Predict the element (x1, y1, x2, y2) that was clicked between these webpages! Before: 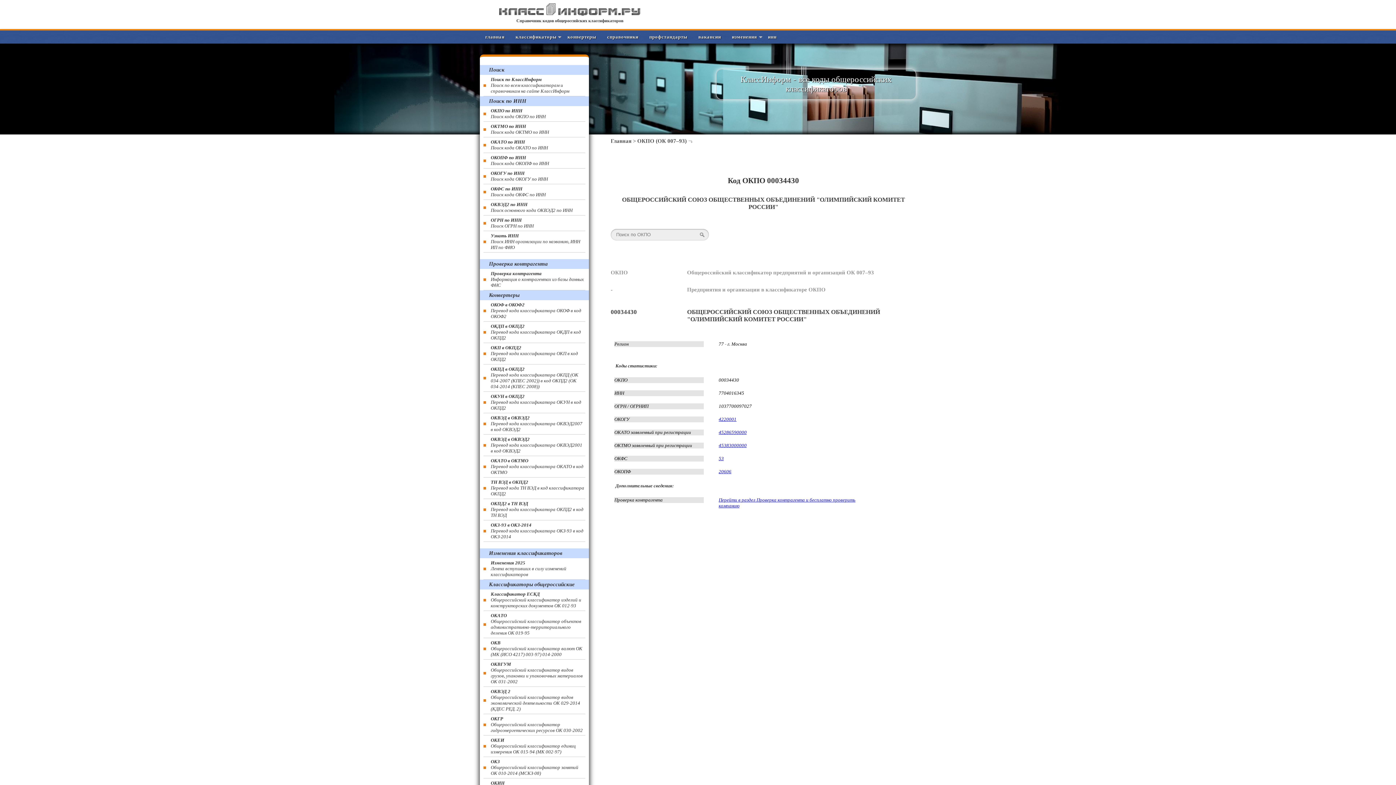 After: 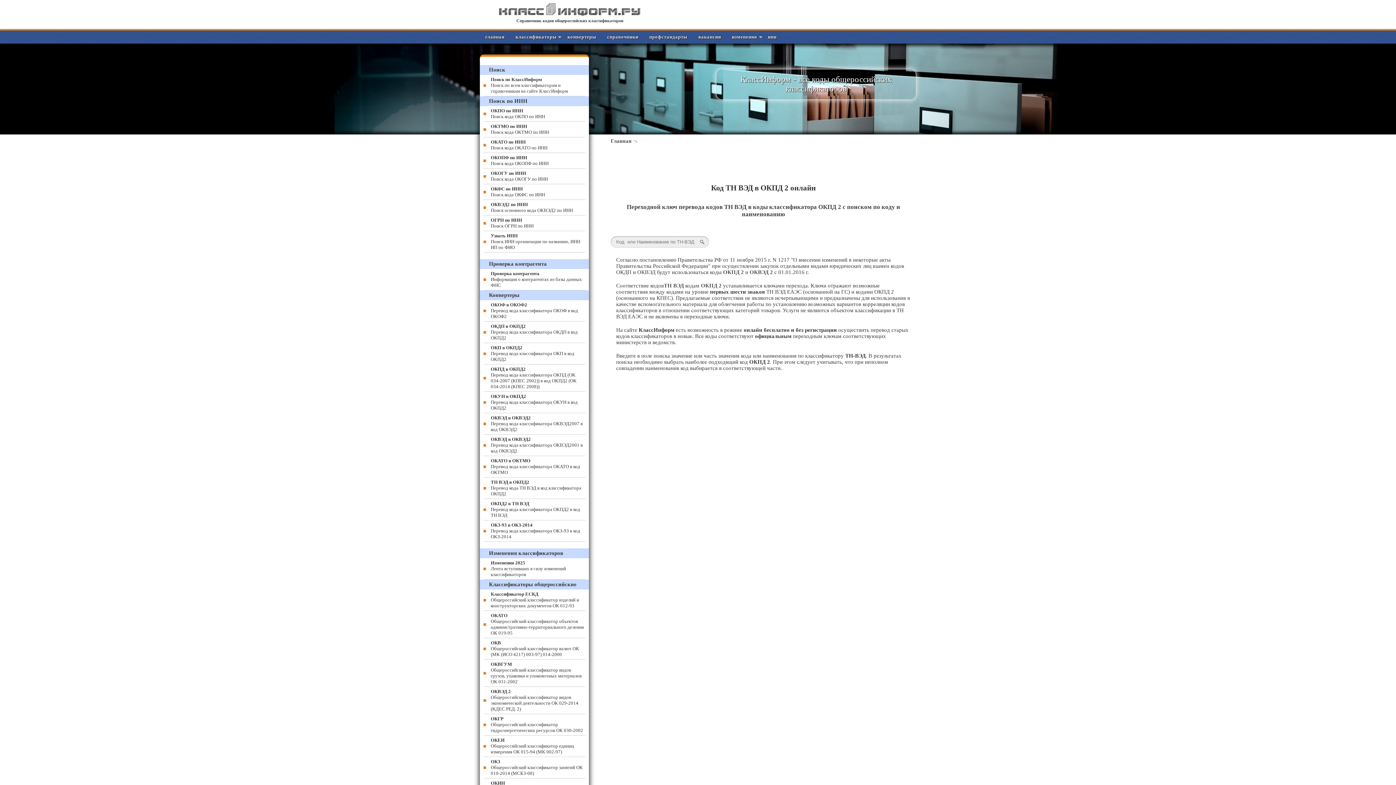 Action: bbox: (483, 477, 585, 499) label: ТН ВЭД в ОКПД2
Перевод кода ТН ВЭД в код классификатора ОКПД2